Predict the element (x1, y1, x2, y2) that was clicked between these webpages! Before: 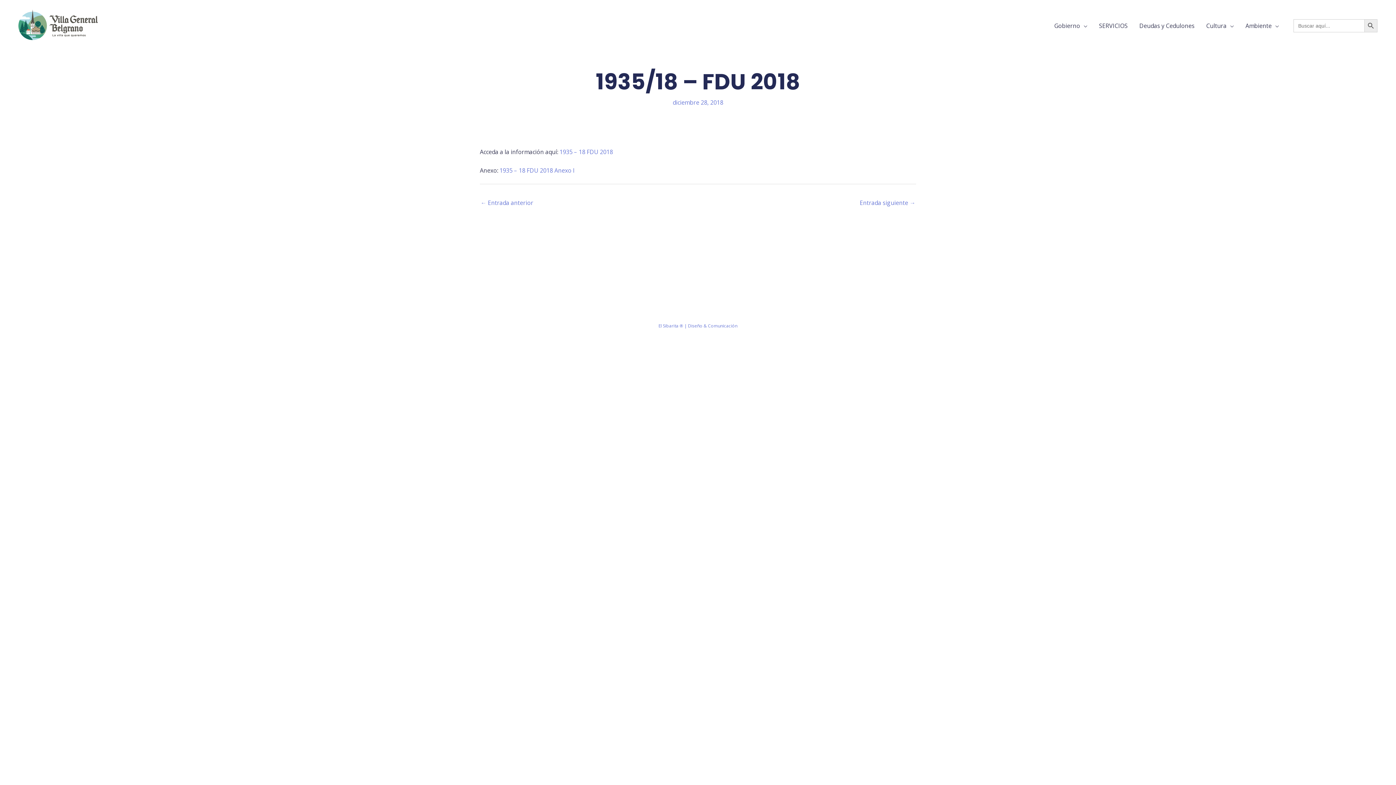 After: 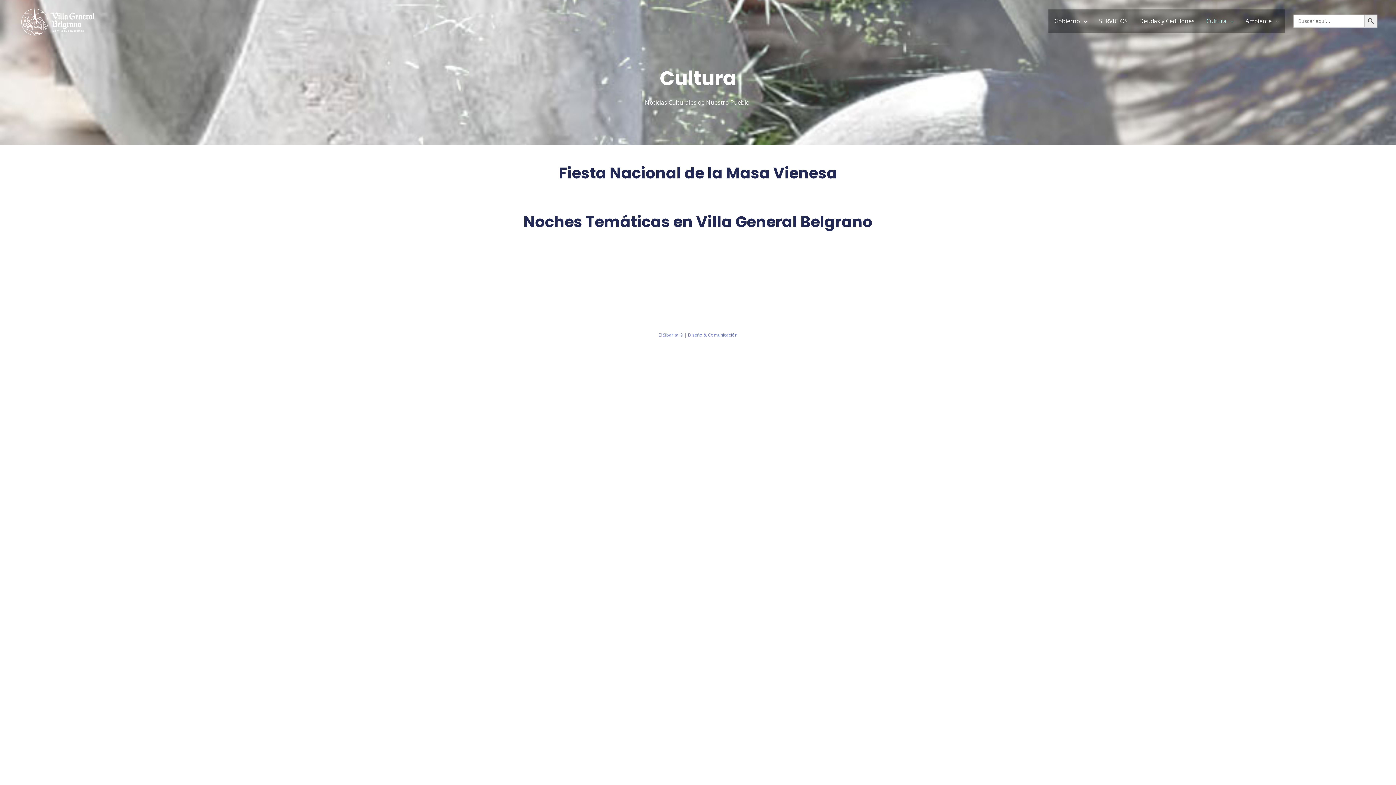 Action: bbox: (1200, 14, 1240, 37) label: Cultura